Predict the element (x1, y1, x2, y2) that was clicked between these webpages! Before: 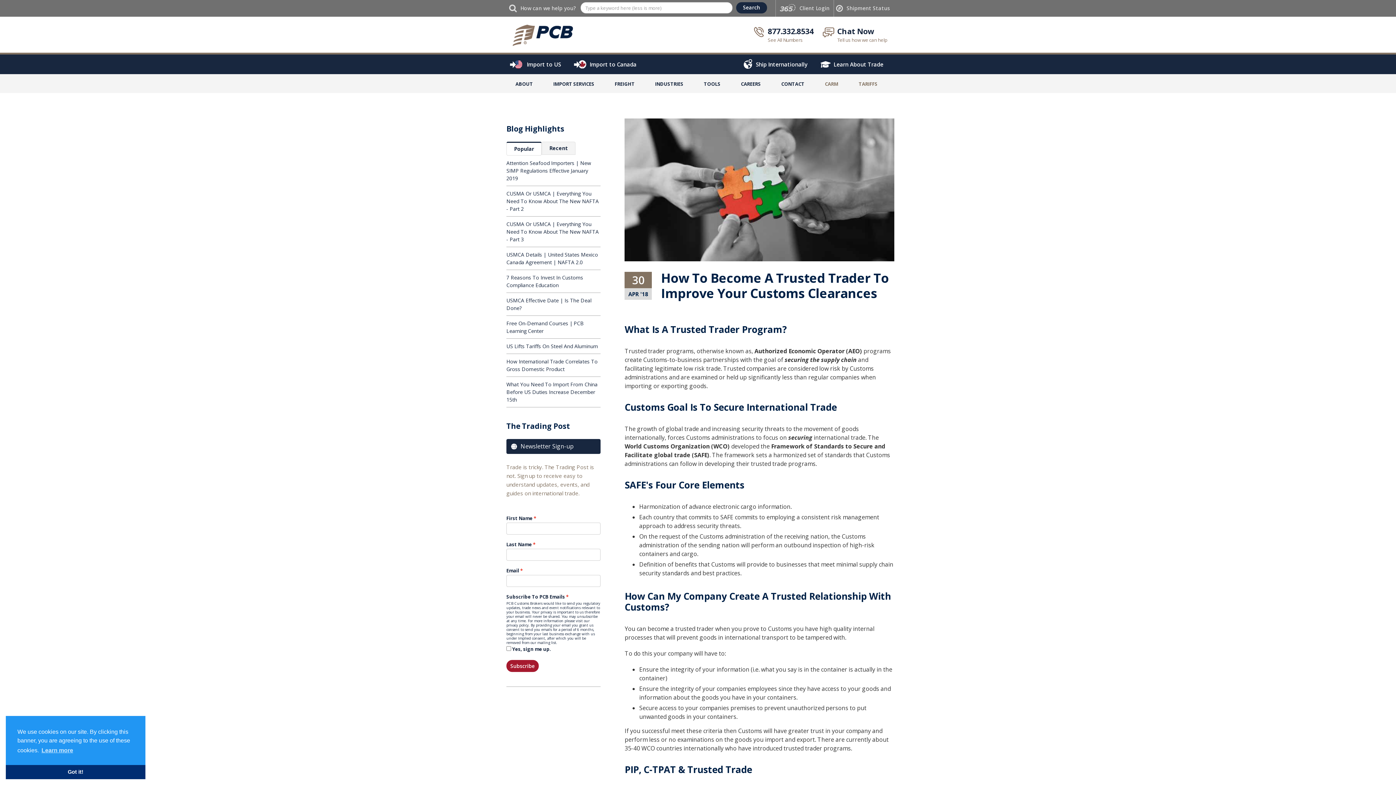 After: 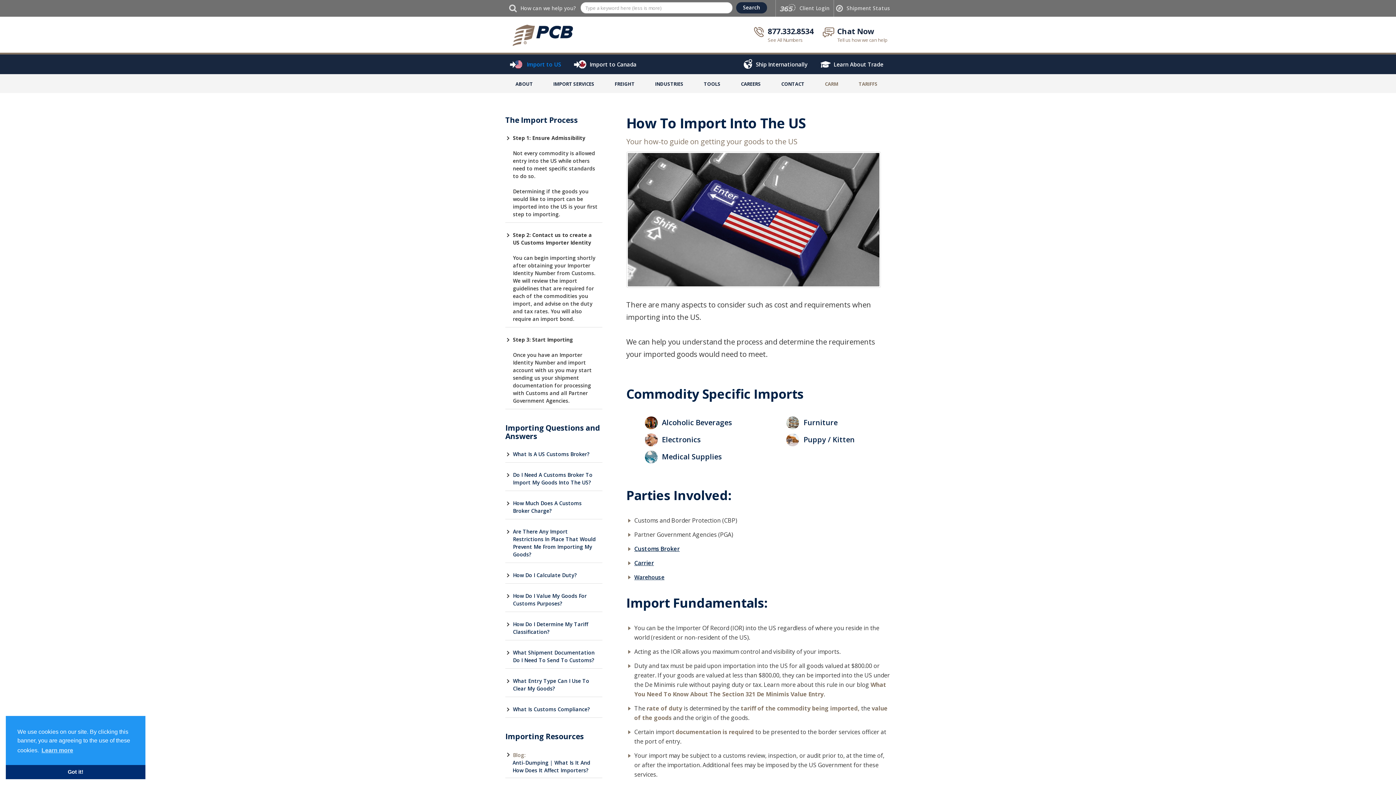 Action: bbox: (505, 57, 568, 71) label: Import to US